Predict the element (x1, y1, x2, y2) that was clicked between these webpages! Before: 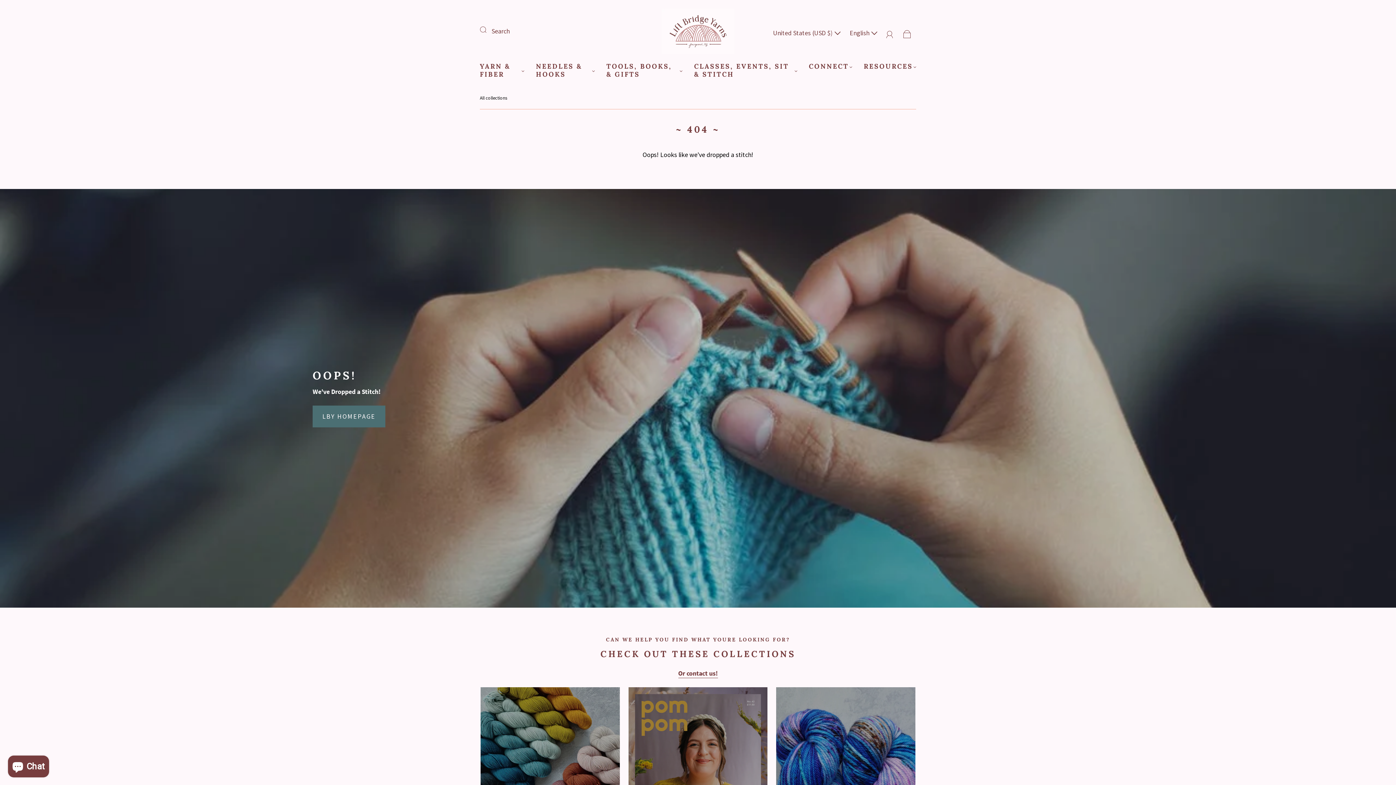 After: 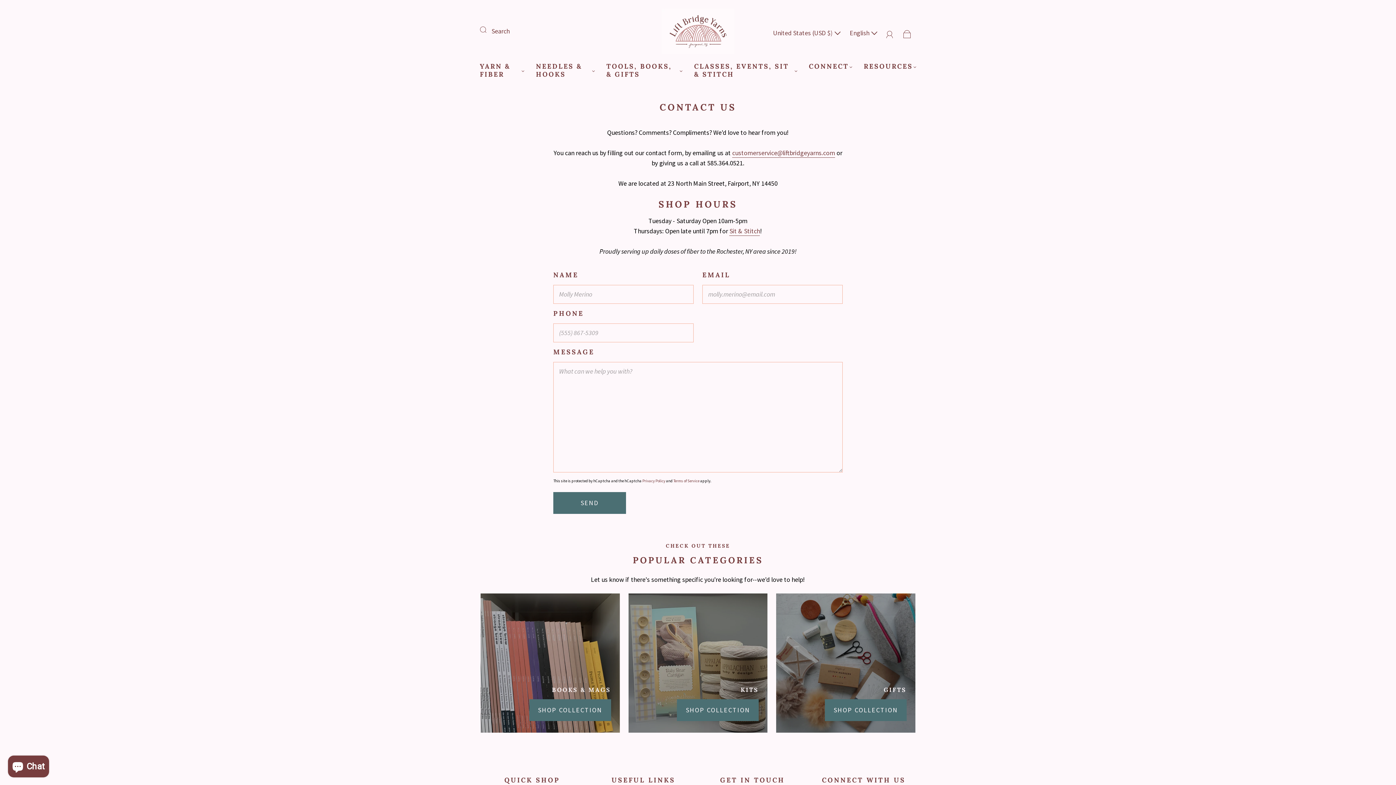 Action: label: Or contact us! bbox: (678, 669, 718, 678)